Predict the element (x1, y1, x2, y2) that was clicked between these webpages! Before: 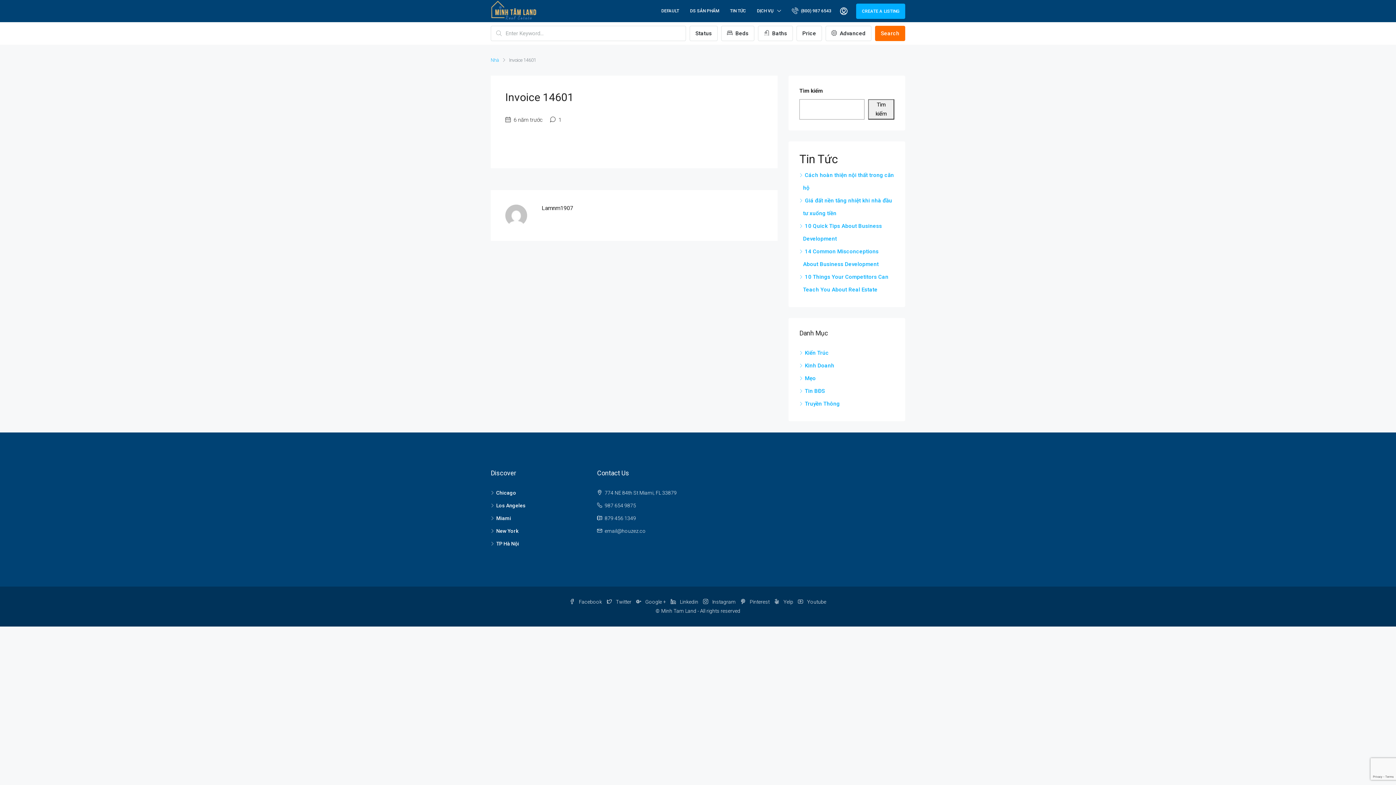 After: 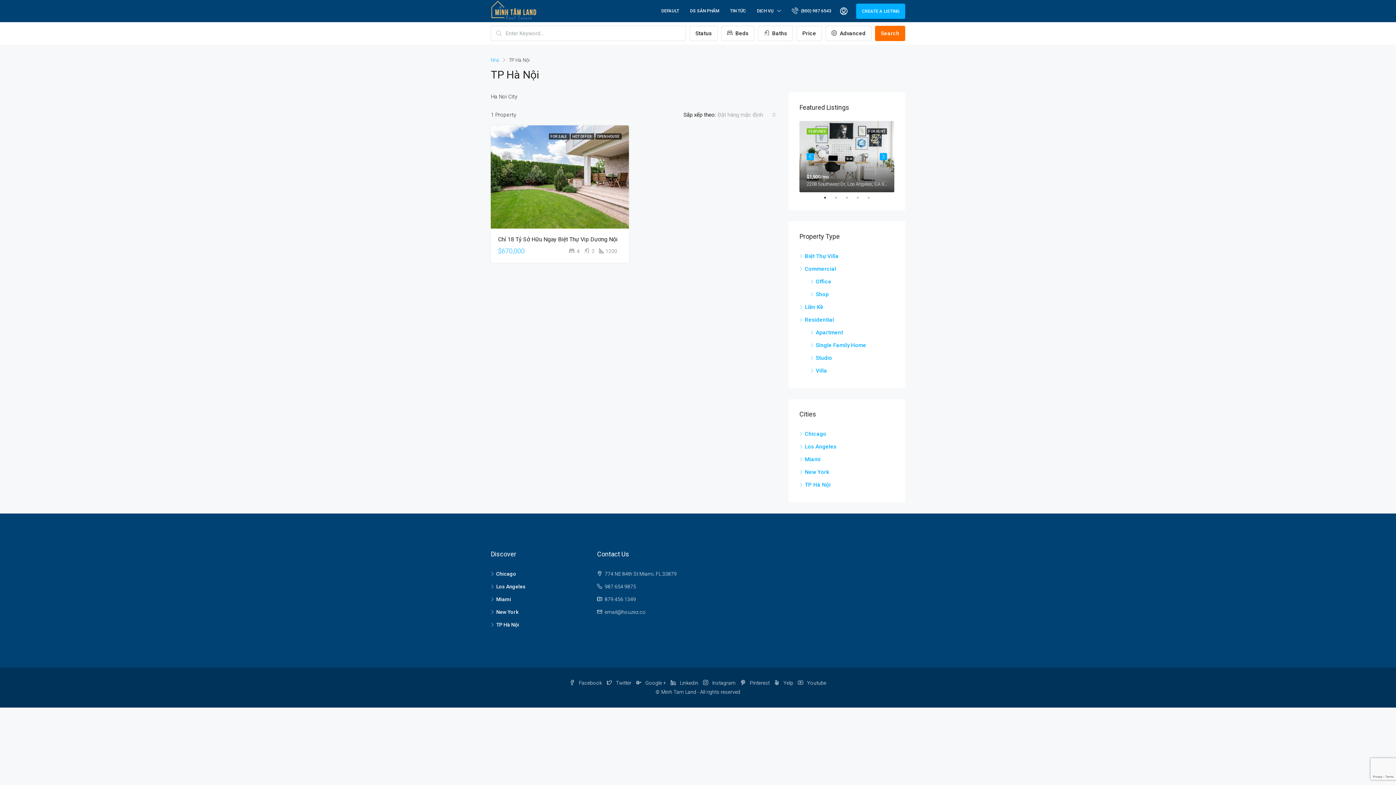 Action: bbox: (490, 541, 519, 546) label: TP Hà Nội